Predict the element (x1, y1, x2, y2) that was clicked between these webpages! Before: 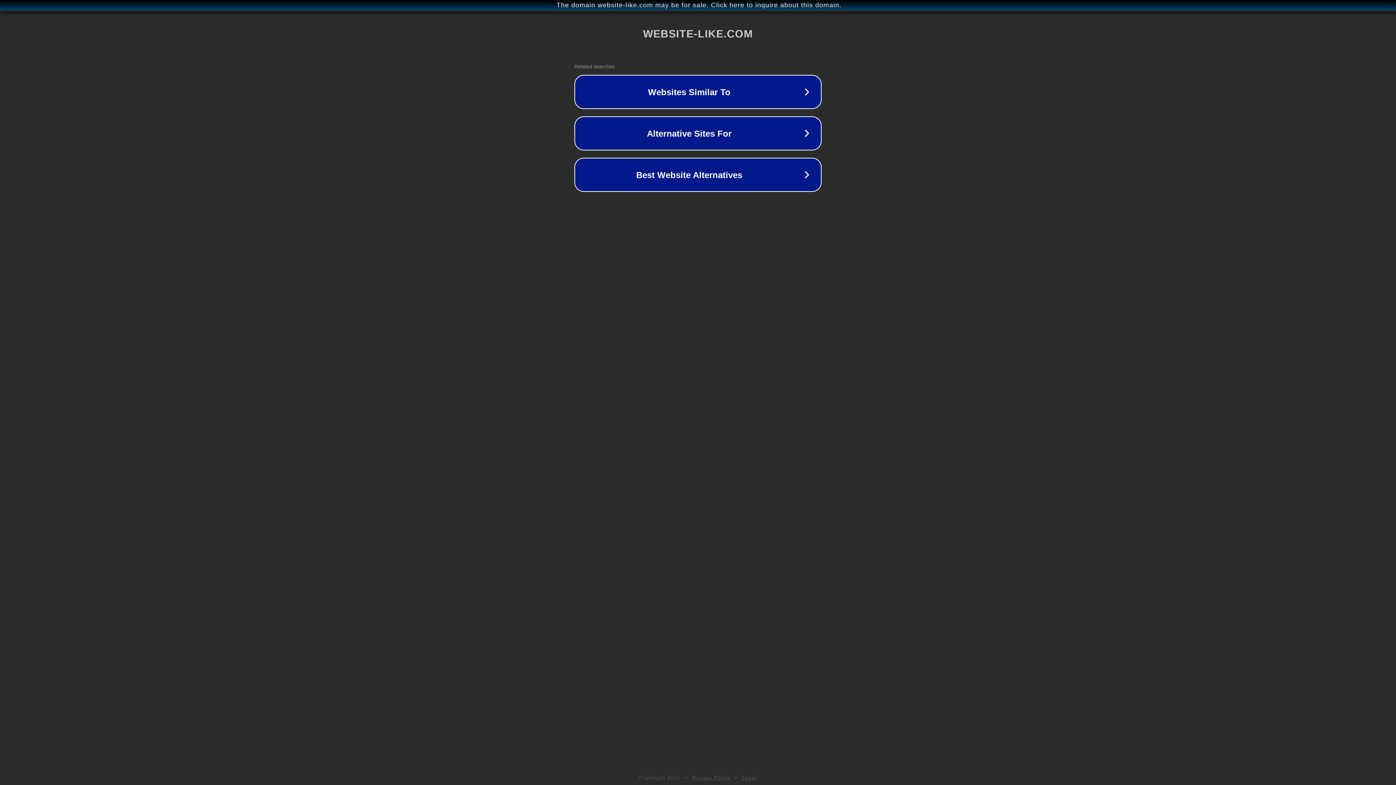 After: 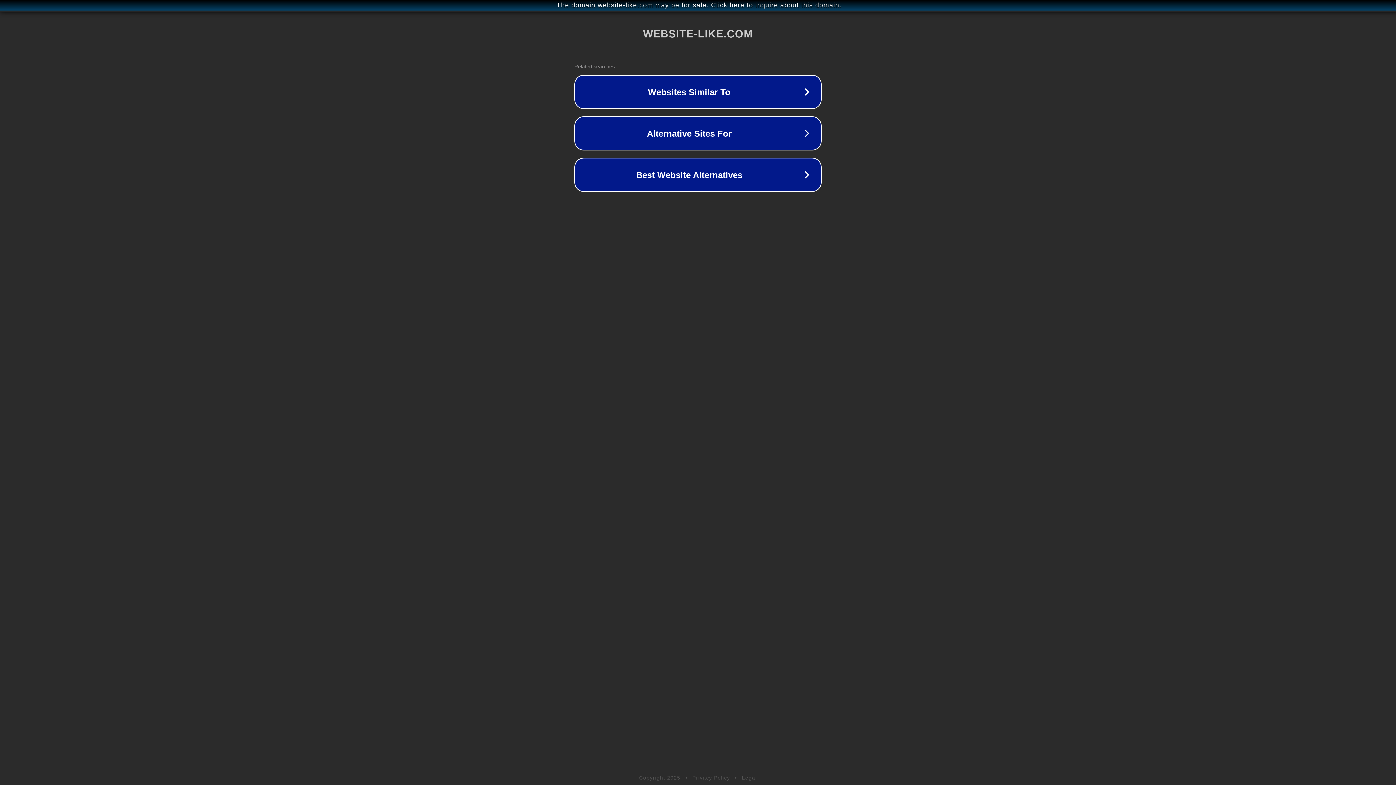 Action: bbox: (742, 775, 757, 781) label: Legal